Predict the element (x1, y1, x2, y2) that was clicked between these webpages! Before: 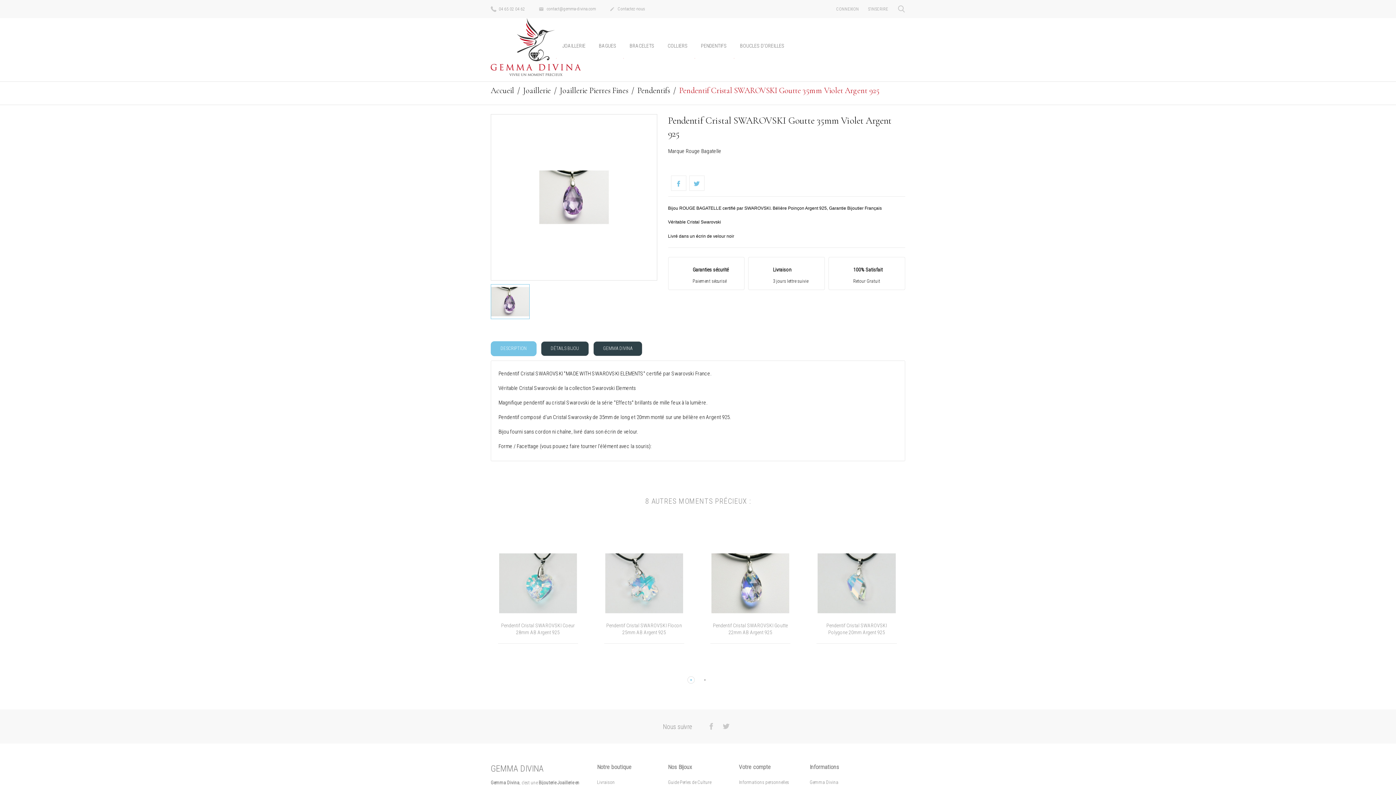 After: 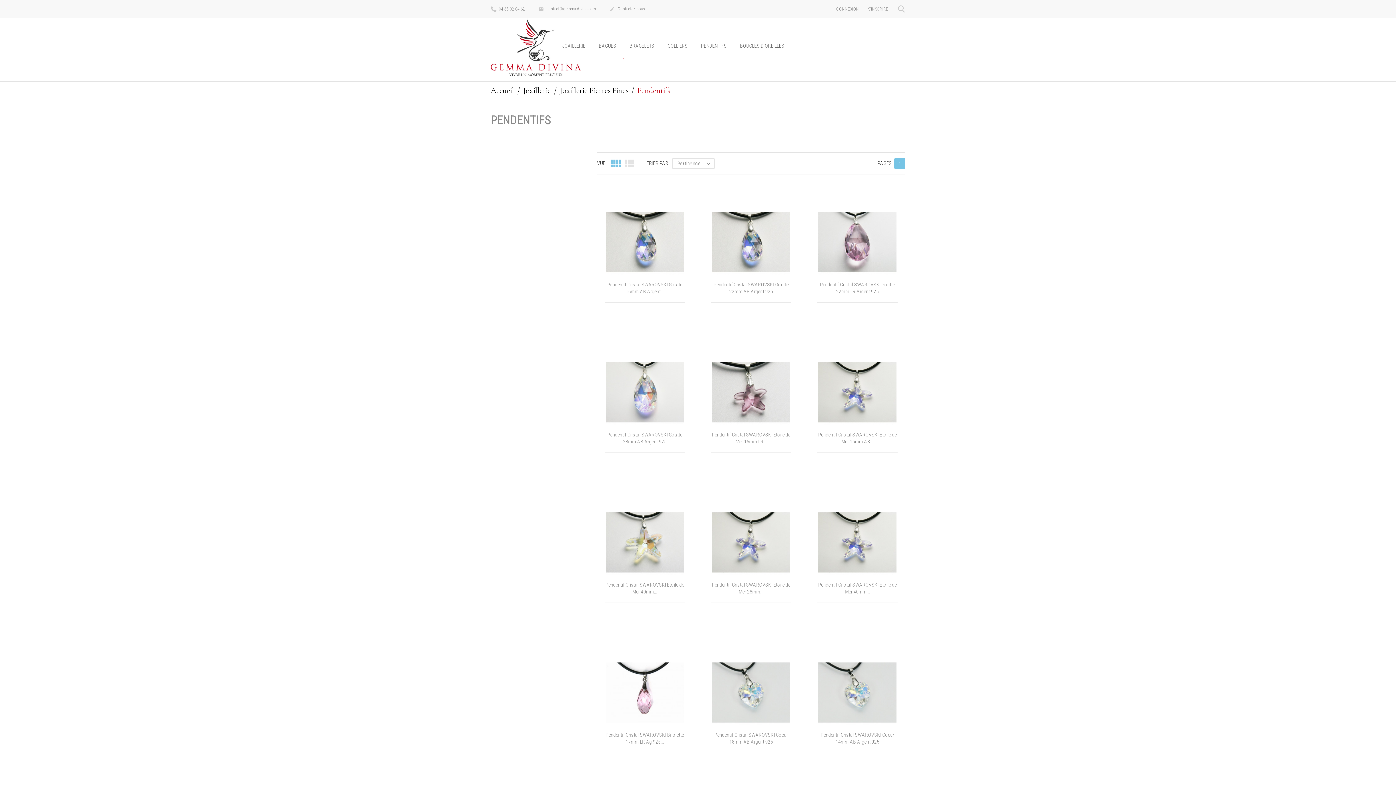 Action: label: Pendentifs  bbox: (637, 85, 672, 95)